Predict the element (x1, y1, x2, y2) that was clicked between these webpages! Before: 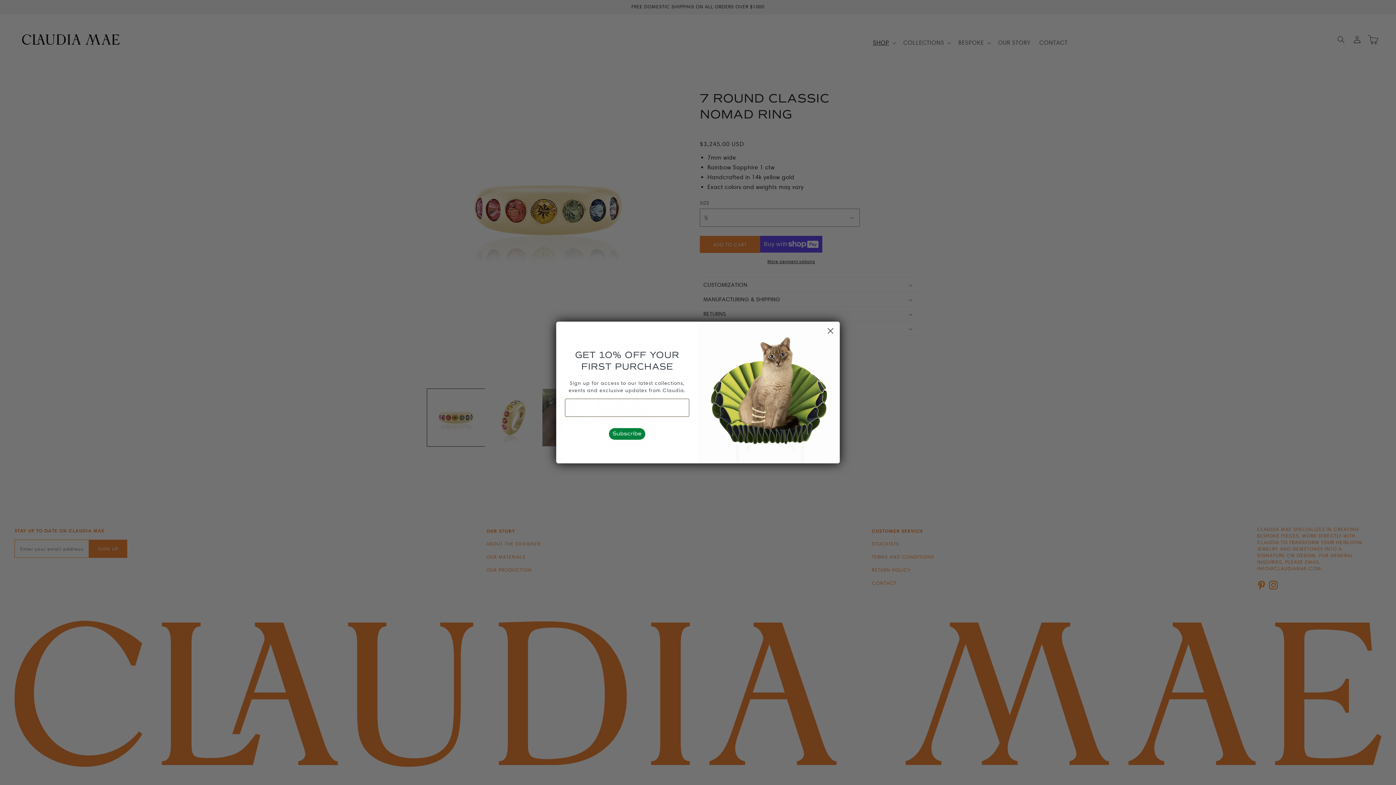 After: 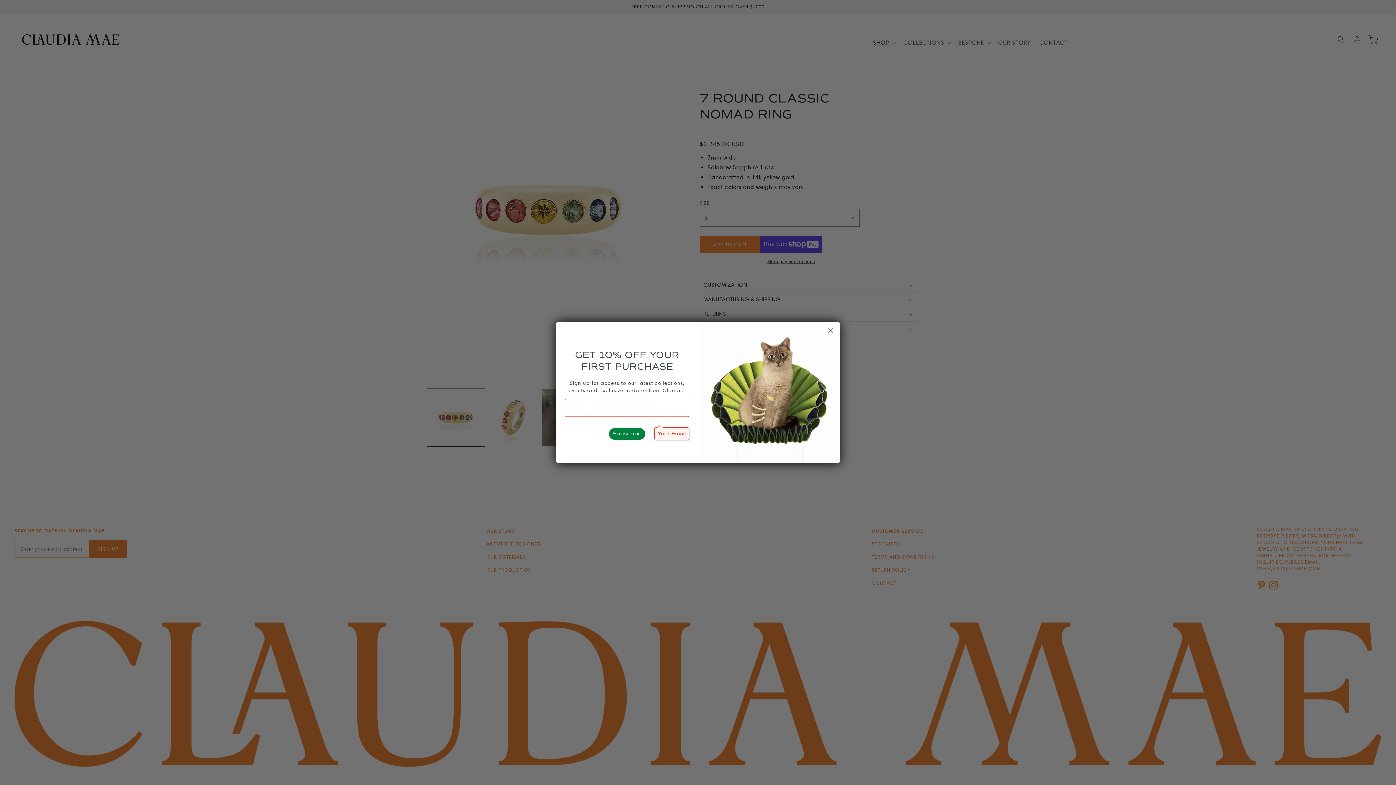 Action: bbox: (609, 428, 645, 439) label: Subscribe